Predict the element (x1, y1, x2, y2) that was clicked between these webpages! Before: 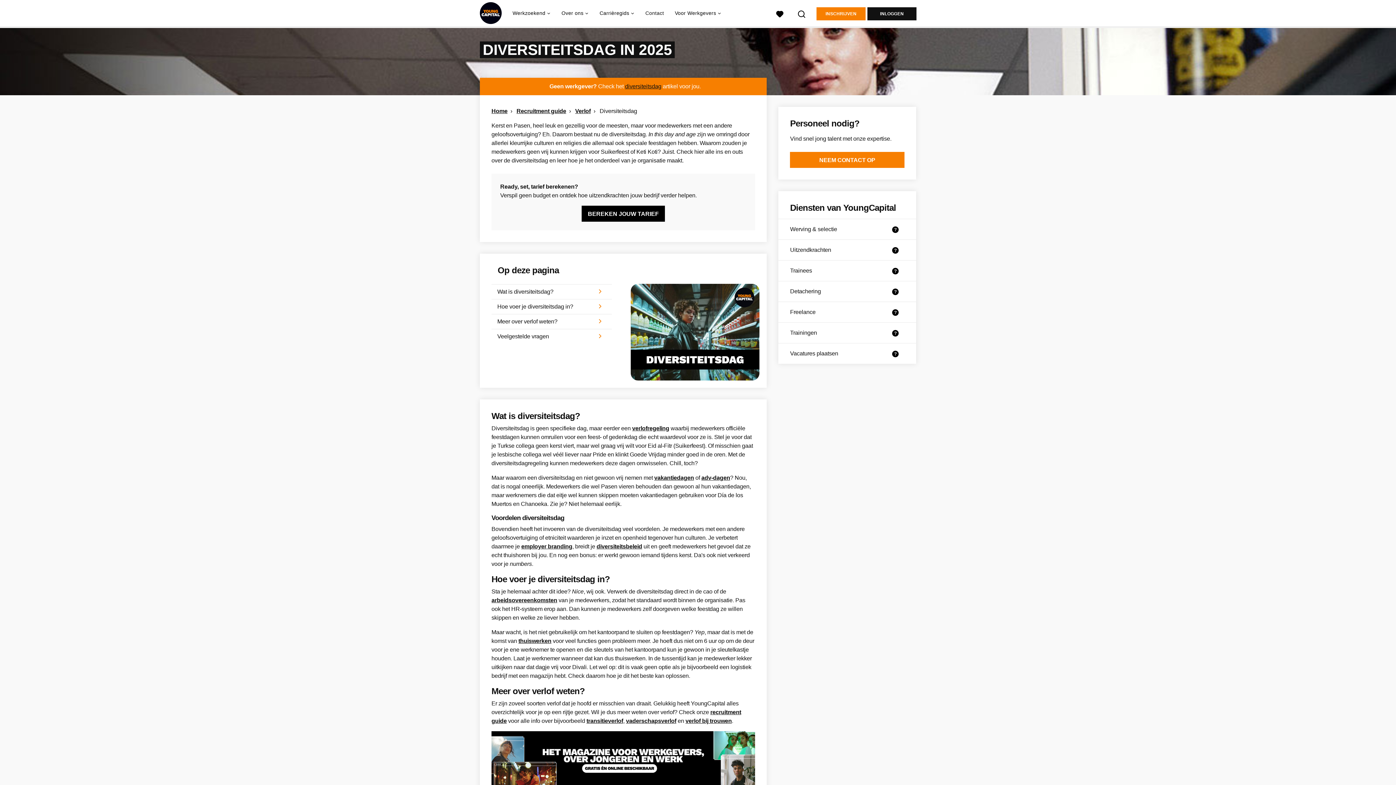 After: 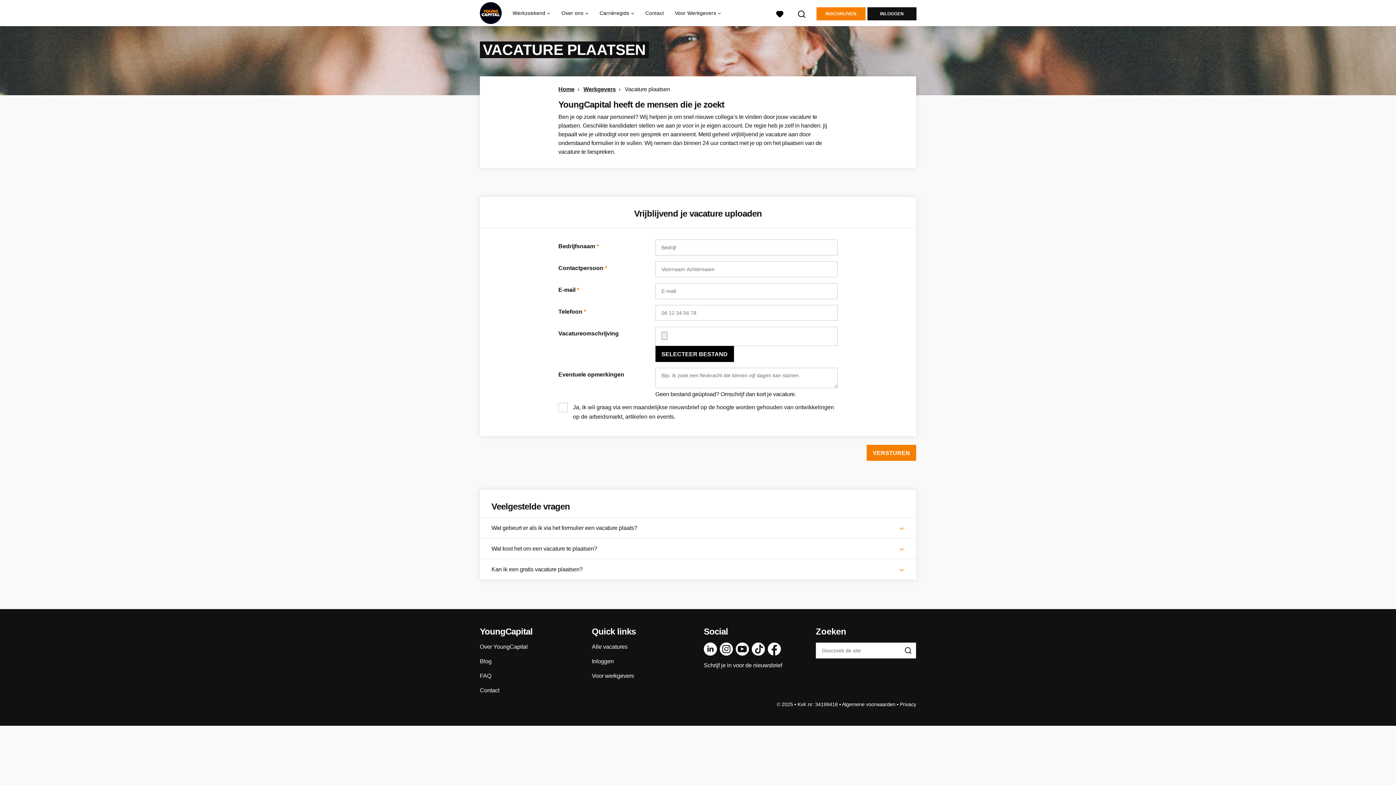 Action: bbox: (790, 349, 892, 358) label: Vacatures plaatsen